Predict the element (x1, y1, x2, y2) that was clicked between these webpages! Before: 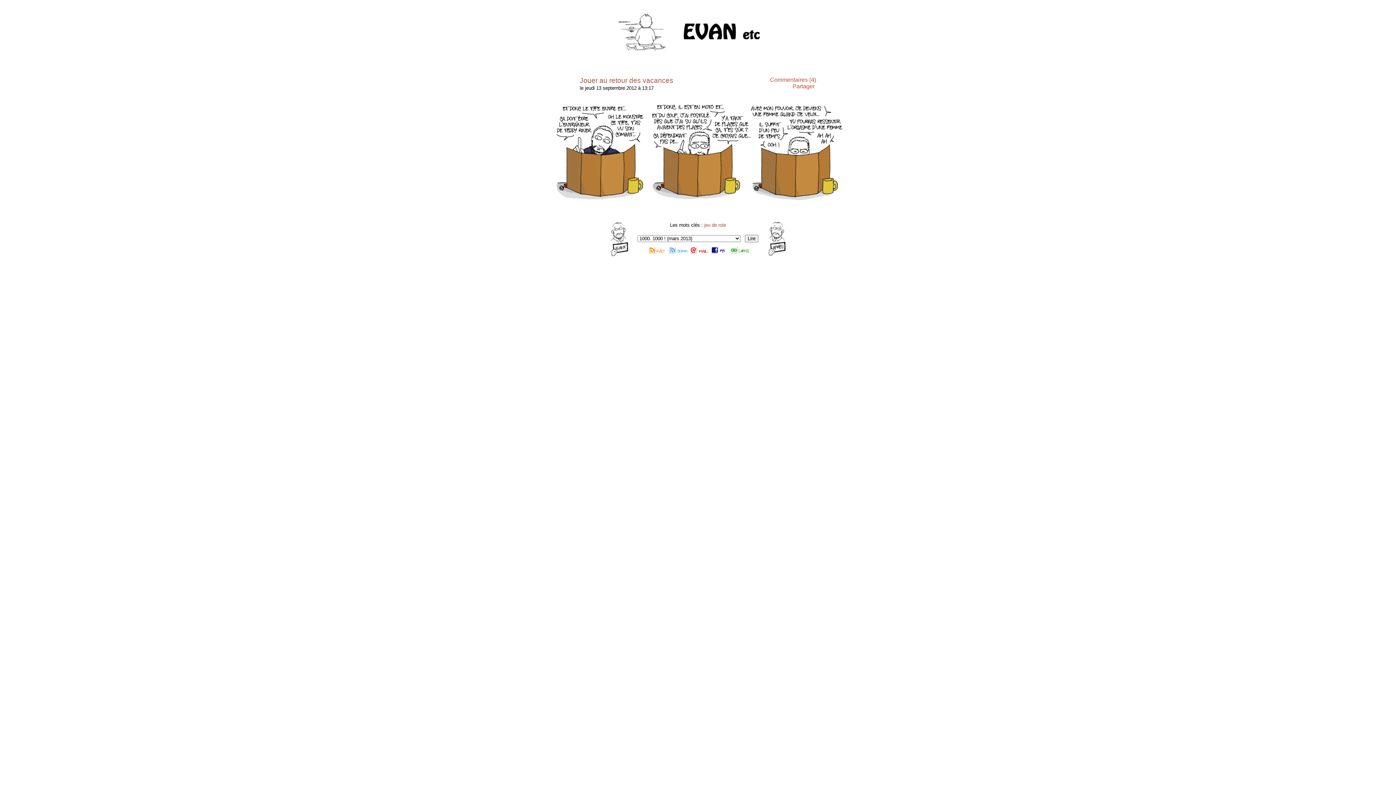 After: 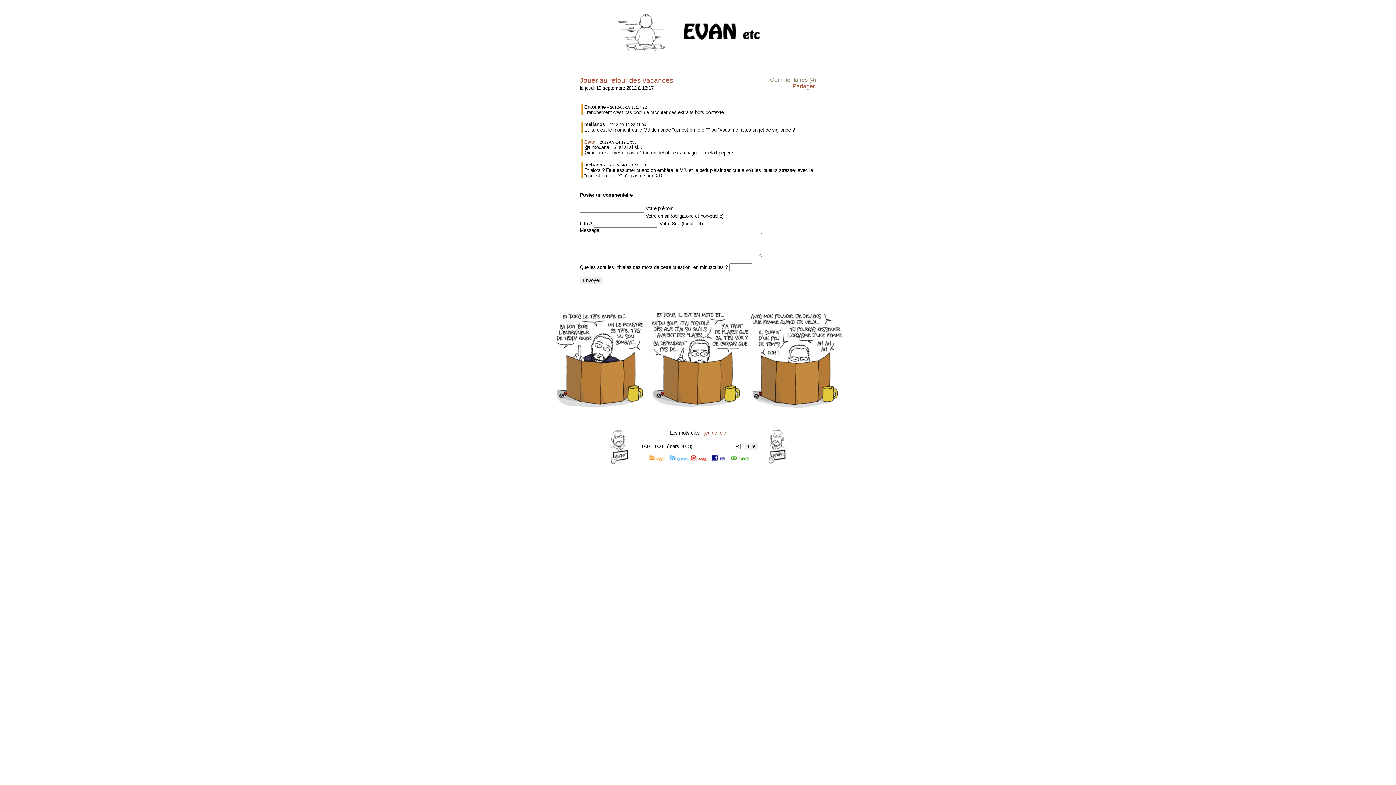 Action: label: Commentaires (4) bbox: (770, 76, 816, 82)